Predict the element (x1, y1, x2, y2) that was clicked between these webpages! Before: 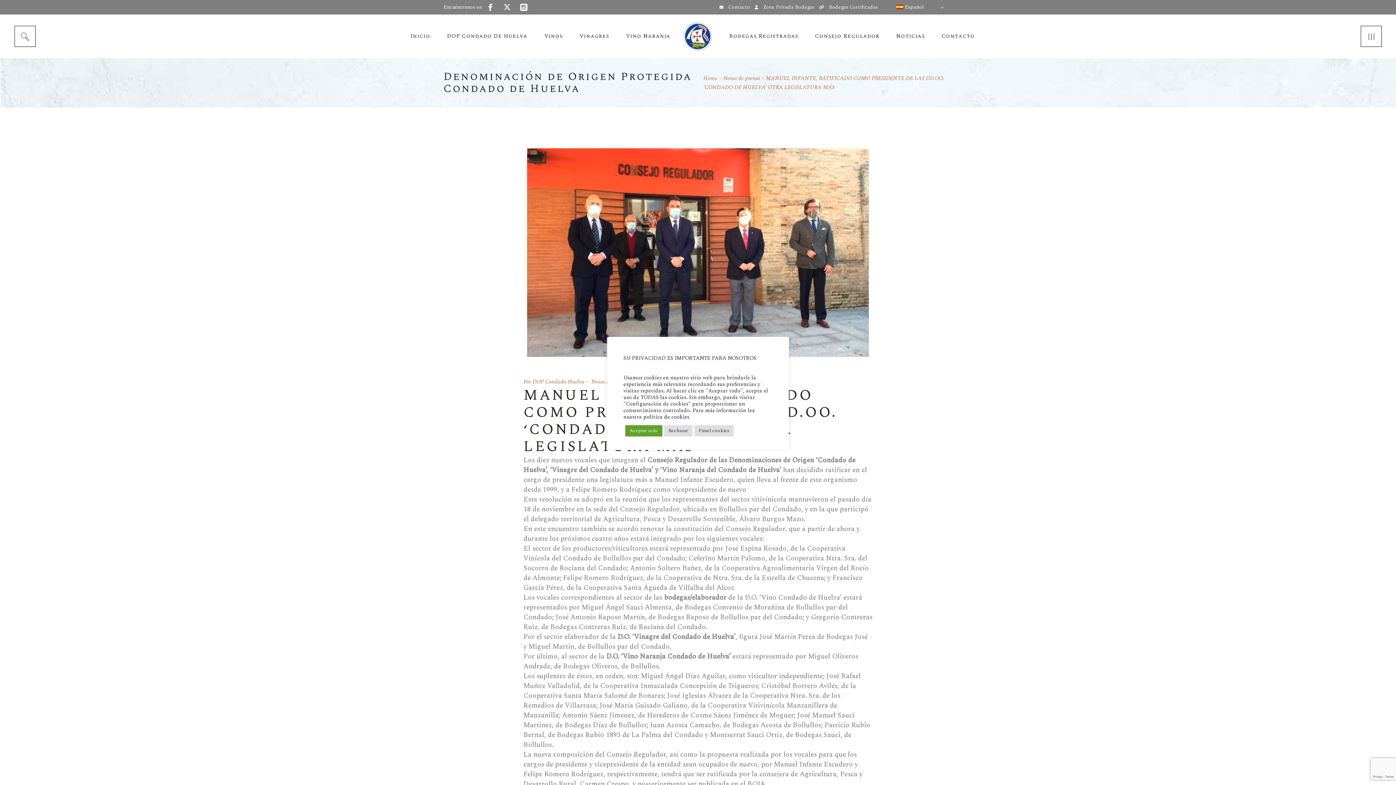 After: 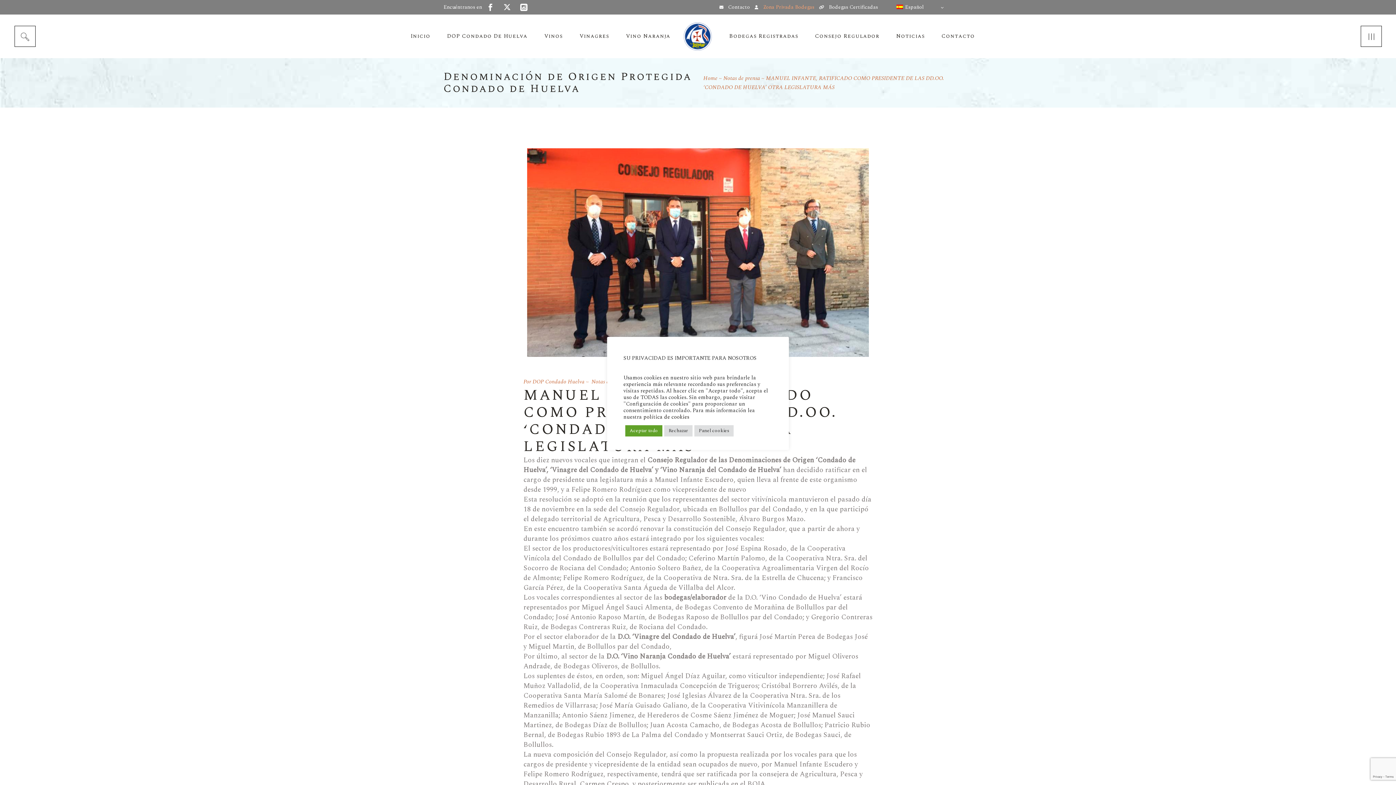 Action: bbox: (763, 3, 814, 10) label: Zona Privada Bodegas